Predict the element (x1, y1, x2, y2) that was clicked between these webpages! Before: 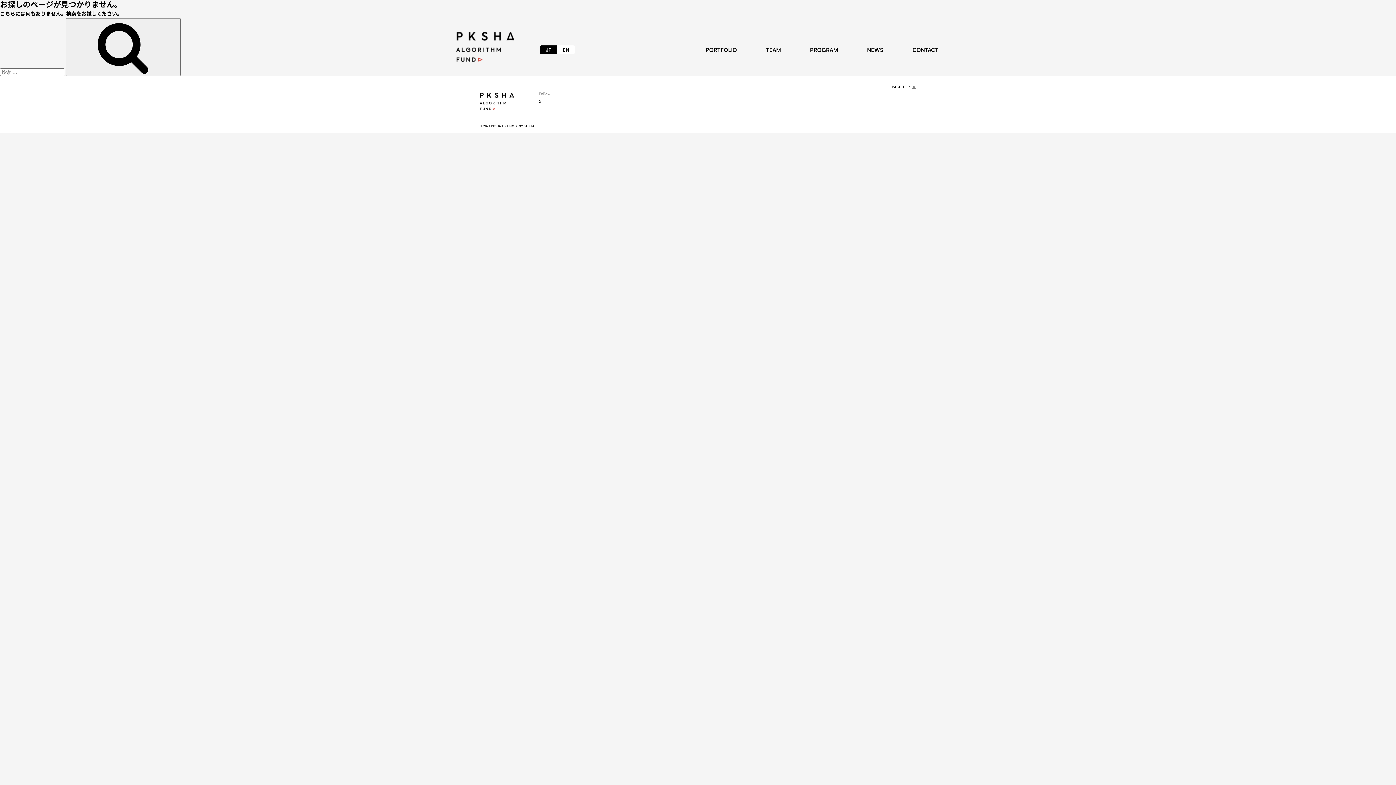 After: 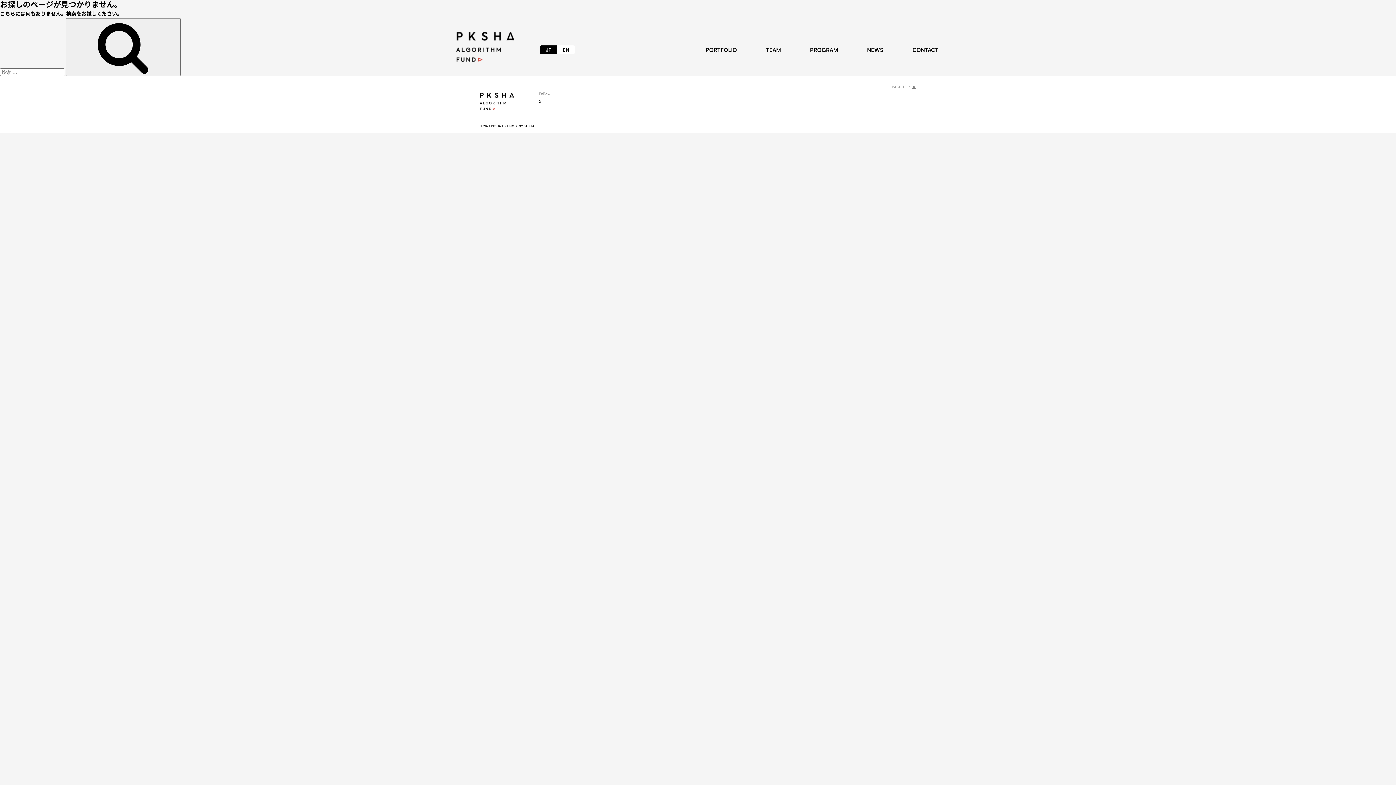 Action: label: PAGE TOP bbox: (892, 84, 916, 89)